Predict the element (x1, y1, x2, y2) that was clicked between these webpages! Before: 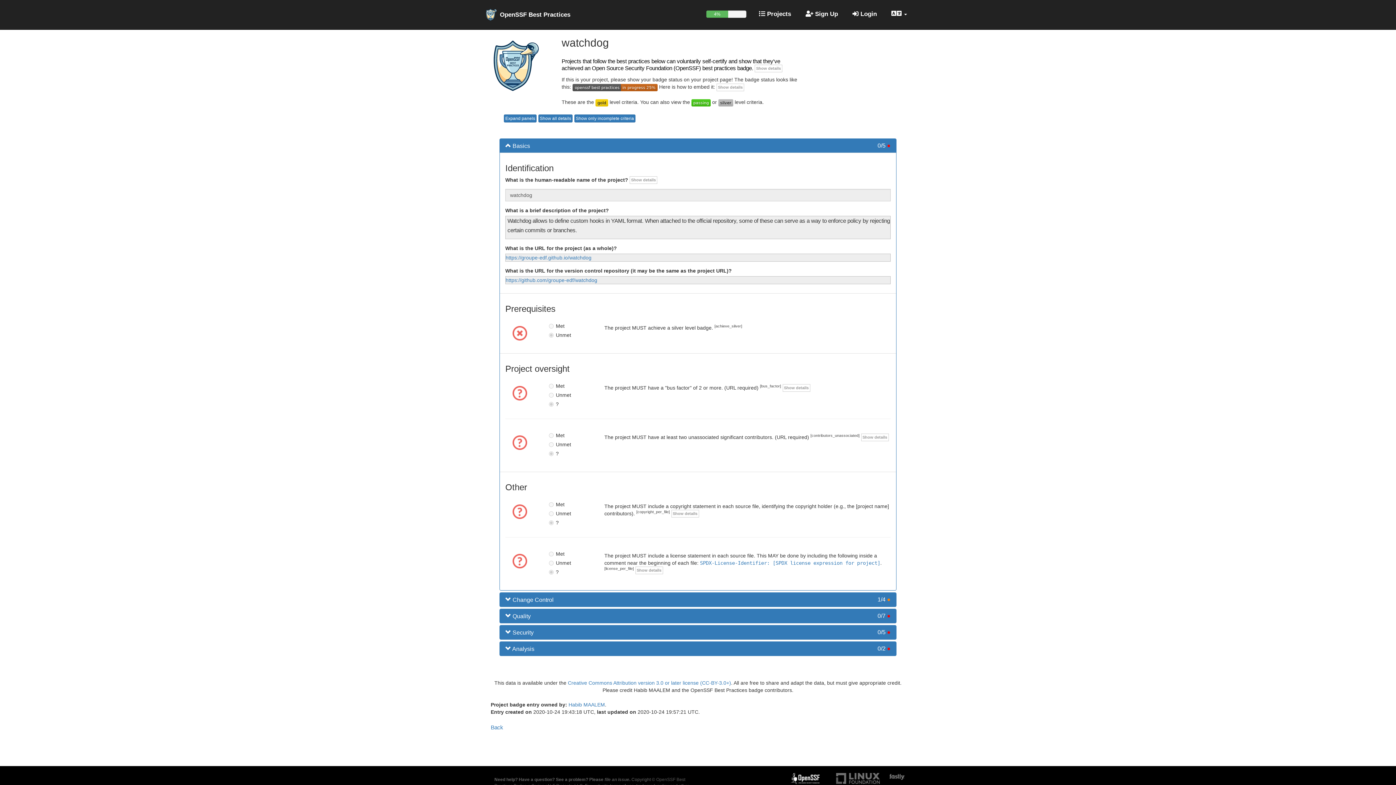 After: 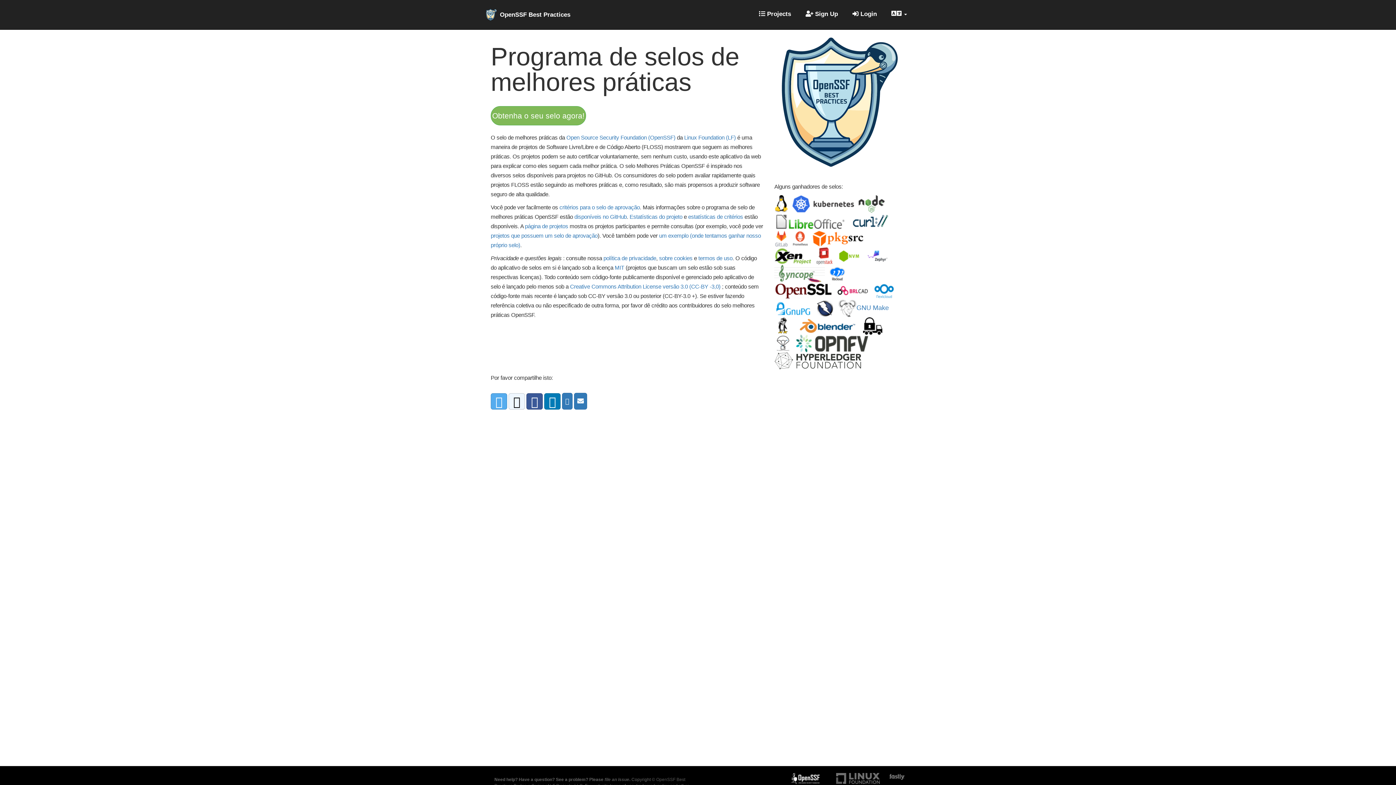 Action: label: OpenSSF Best Practices bbox: (485, 8, 570, 20)